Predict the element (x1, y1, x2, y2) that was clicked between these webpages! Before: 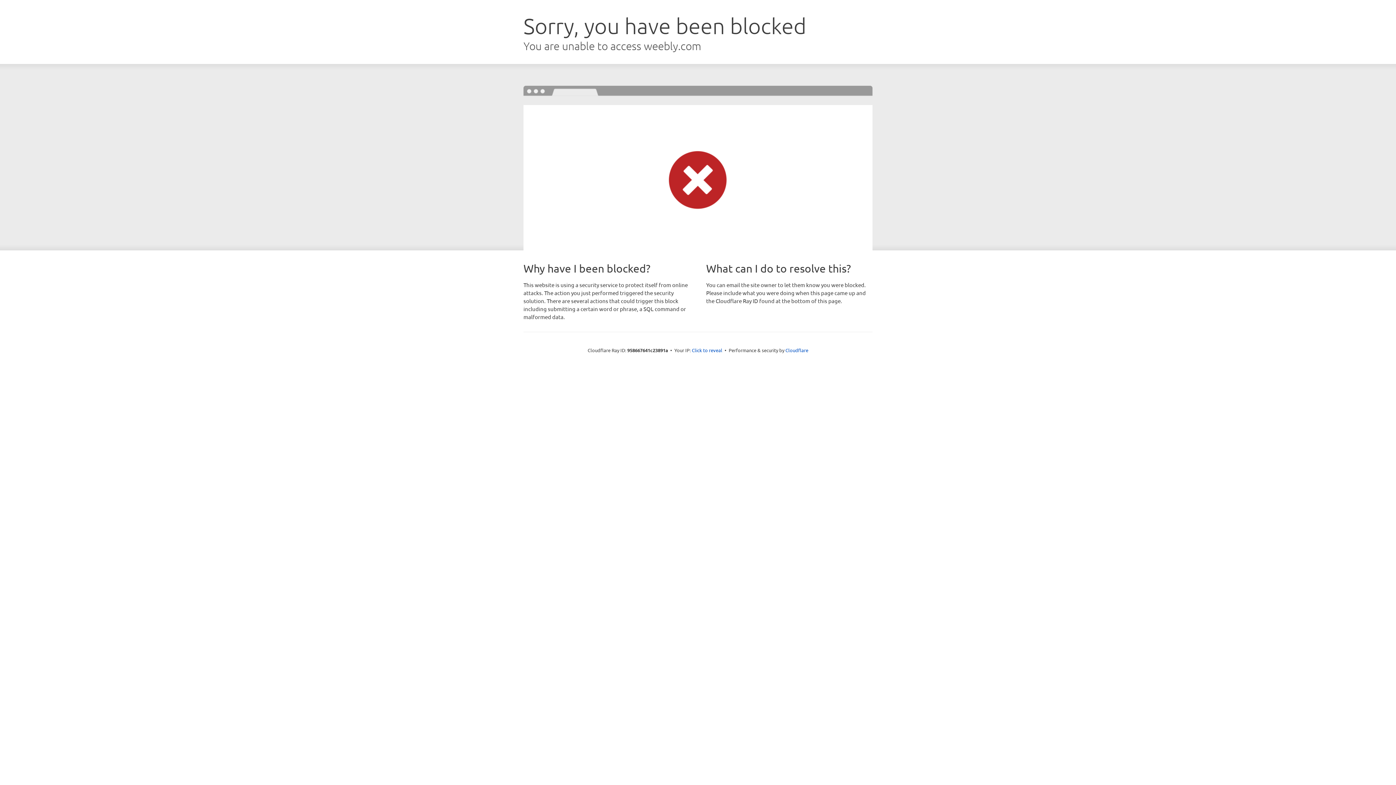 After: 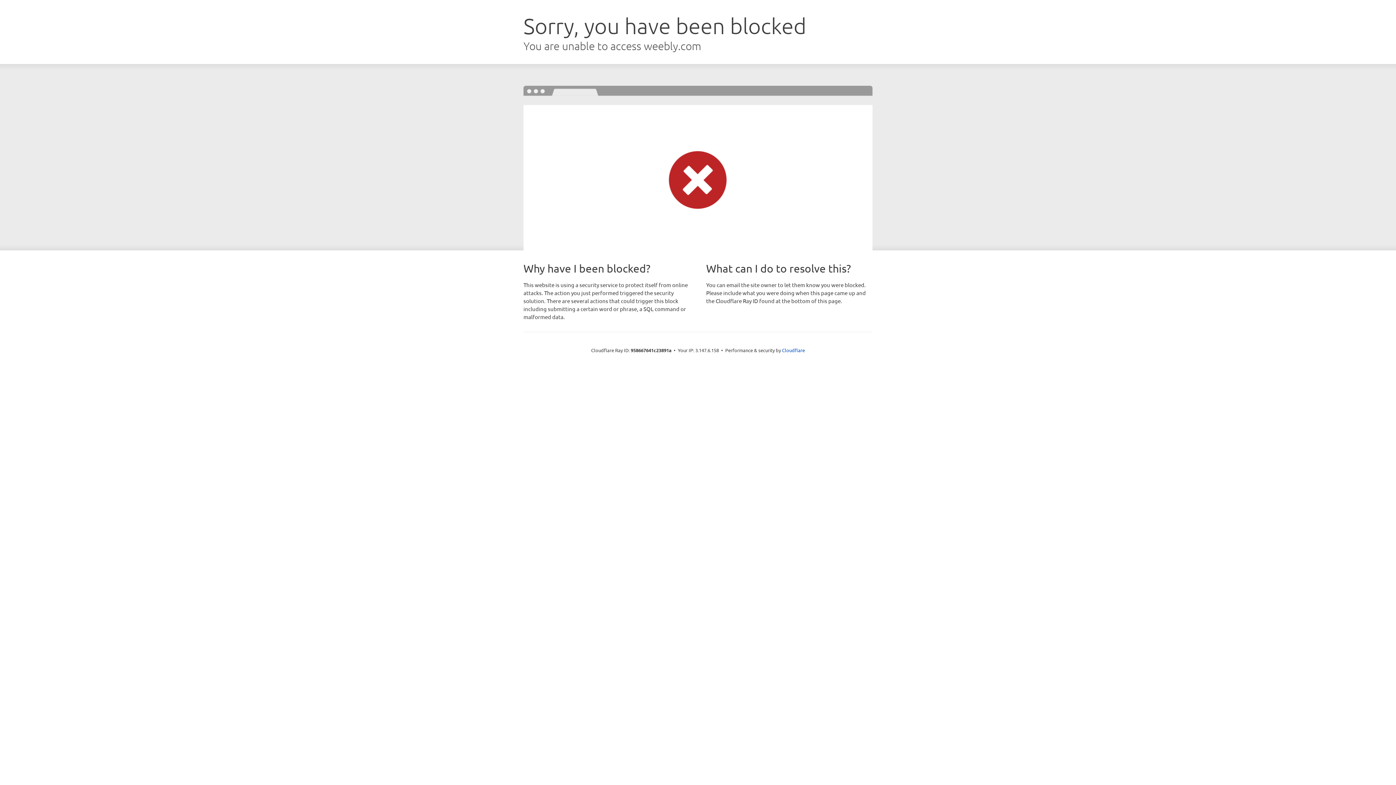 Action: bbox: (692, 346, 722, 353) label: Click to reveal